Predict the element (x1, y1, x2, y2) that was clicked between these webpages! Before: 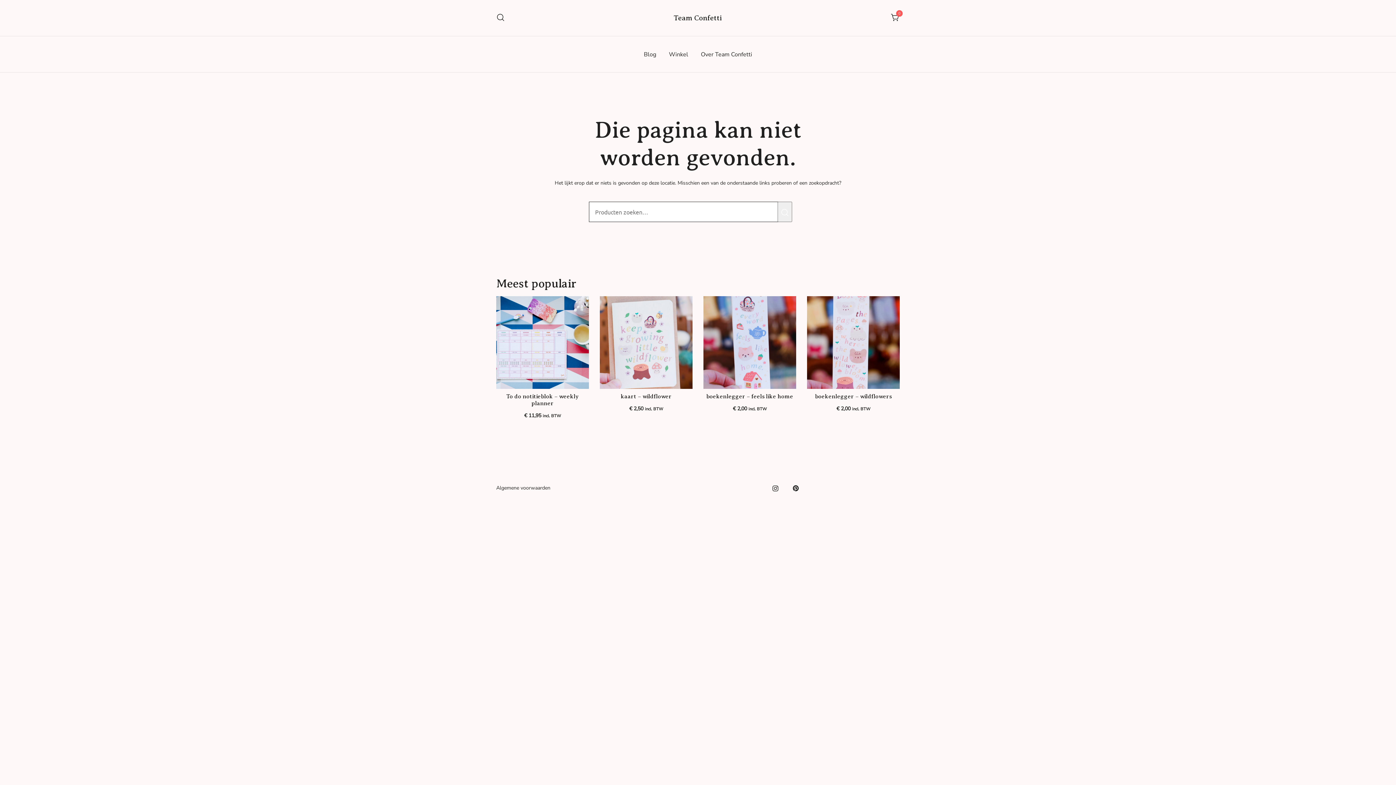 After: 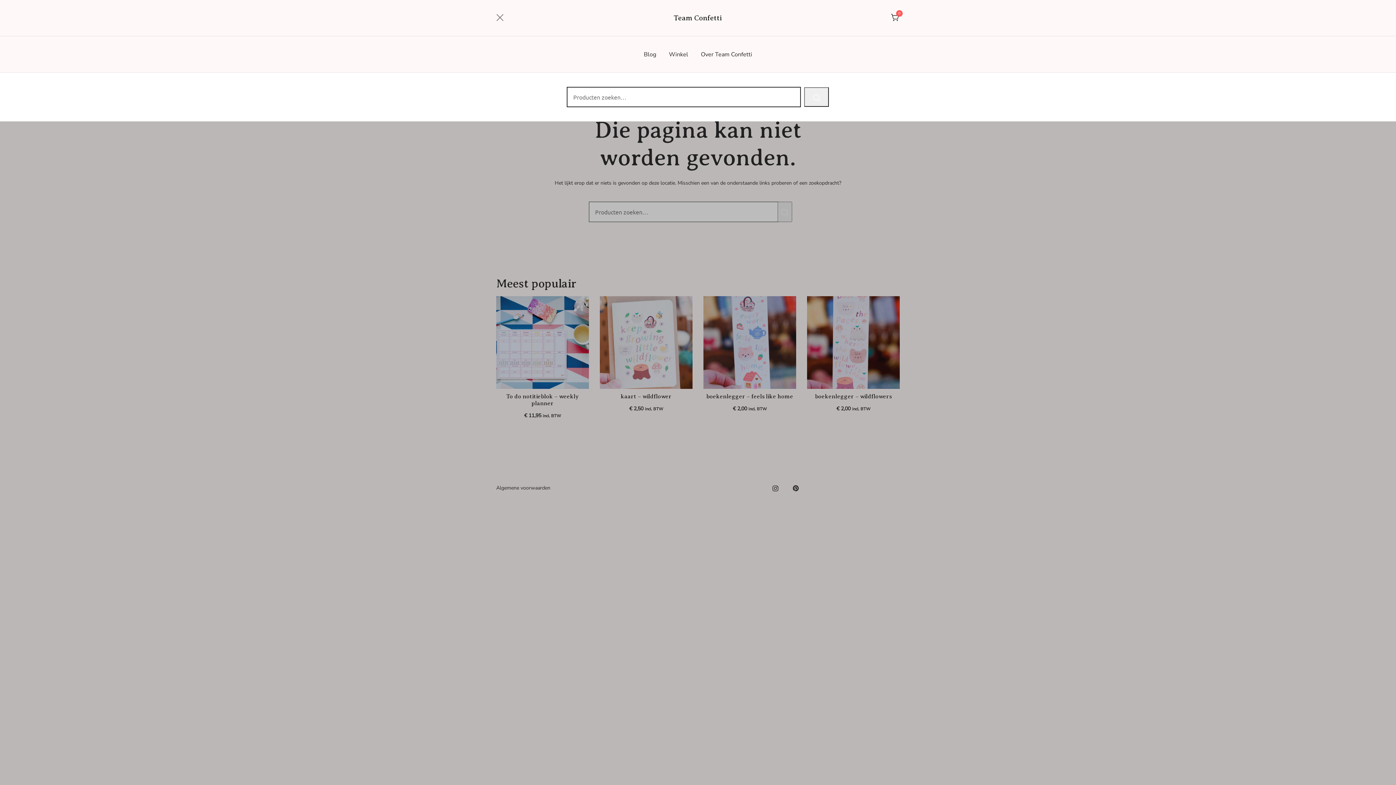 Action: bbox: (496, 13, 505, 22)